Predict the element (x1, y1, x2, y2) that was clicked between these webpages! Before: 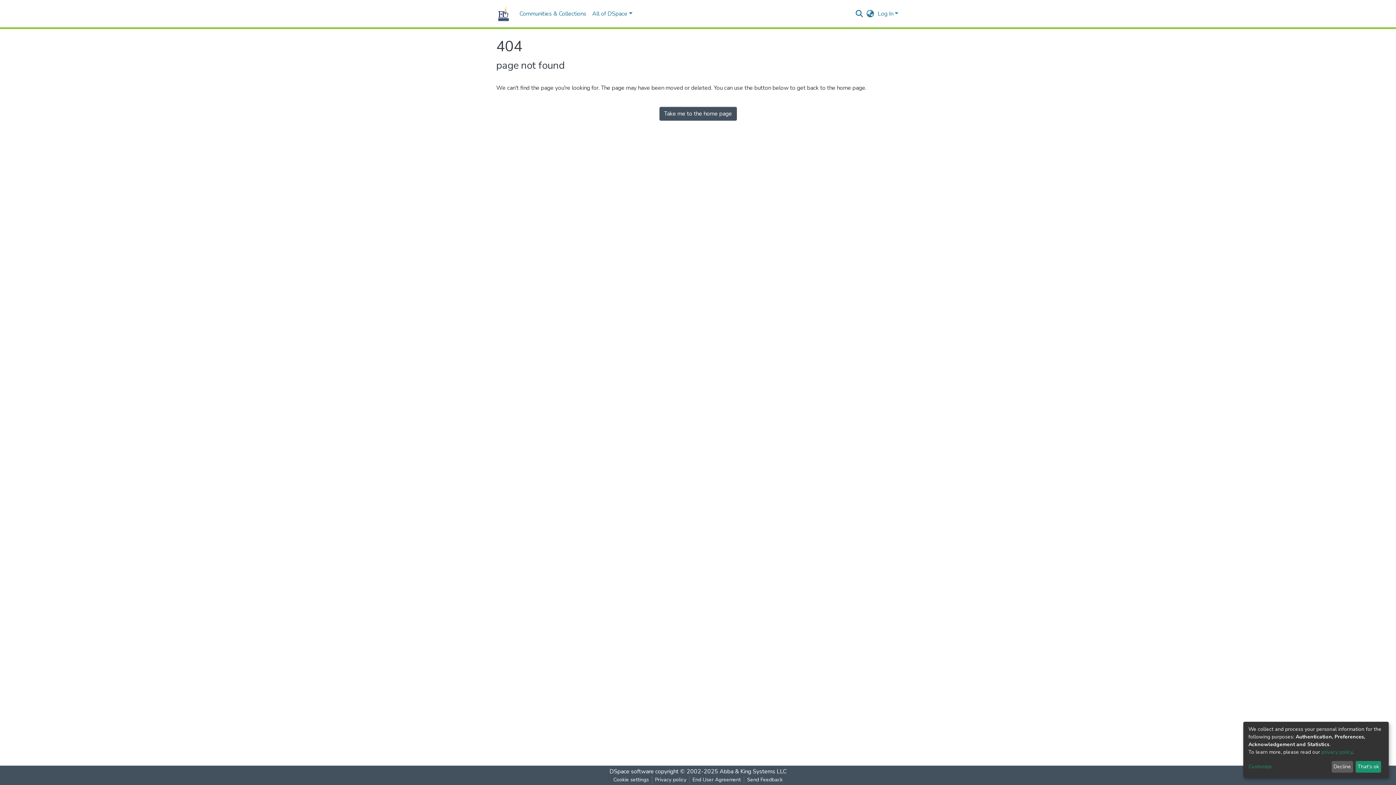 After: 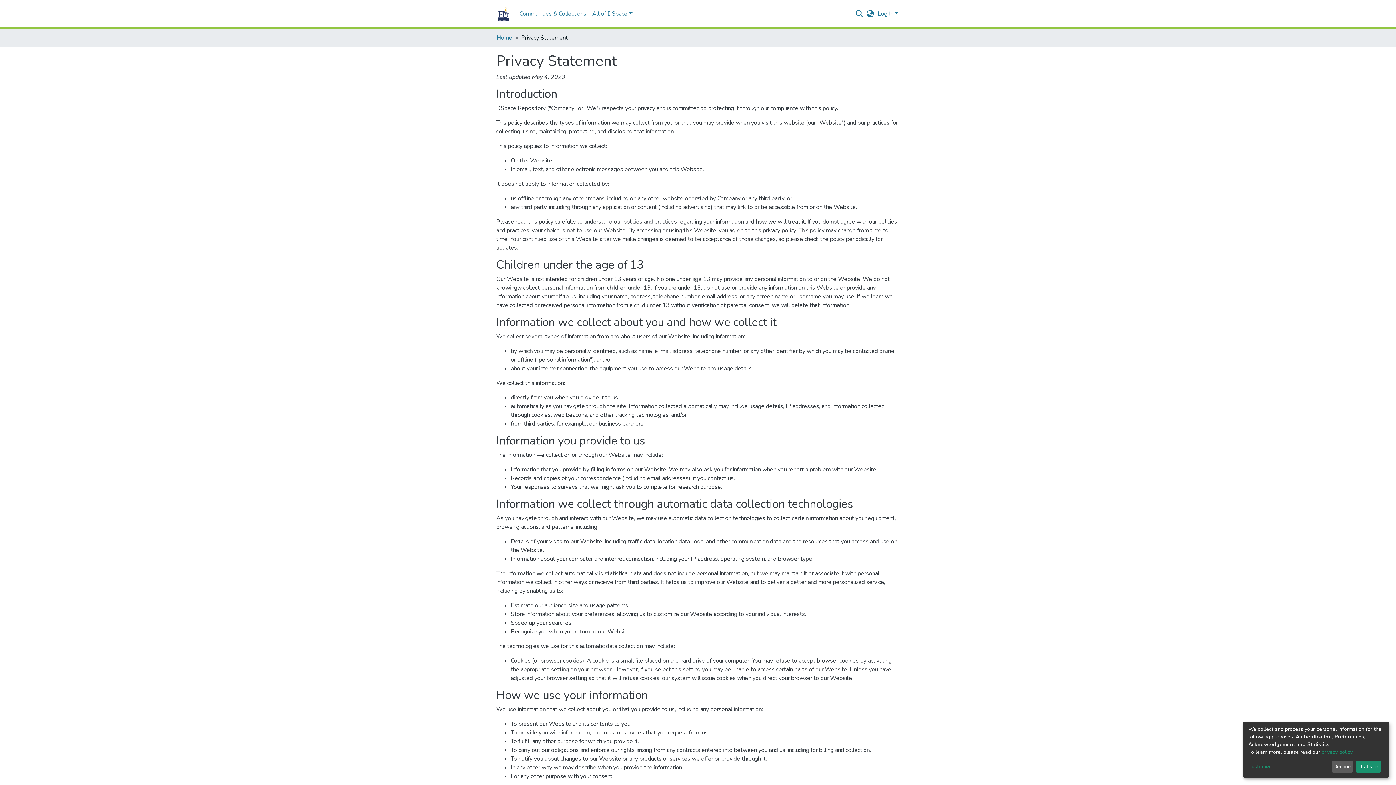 Action: bbox: (652, 776, 689, 784) label: Privacy policy